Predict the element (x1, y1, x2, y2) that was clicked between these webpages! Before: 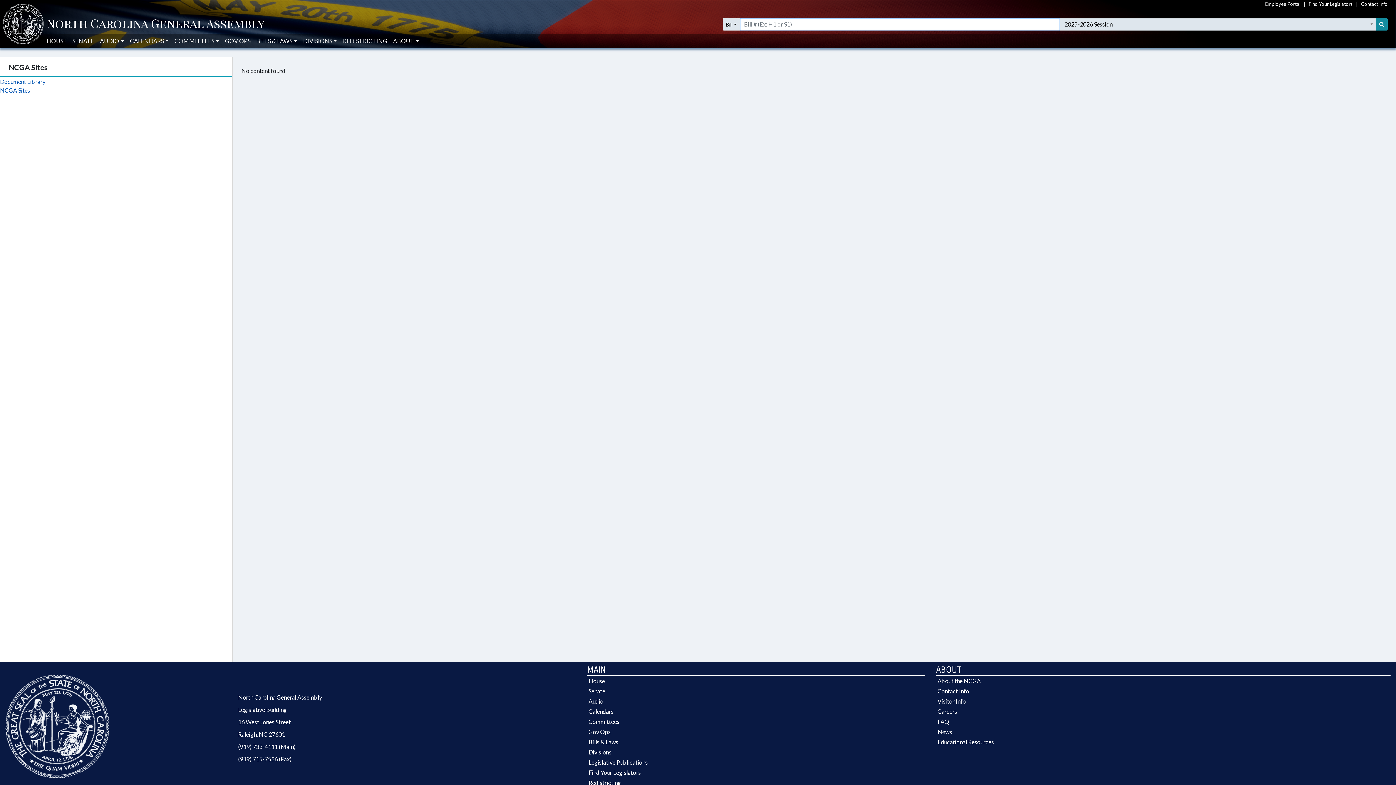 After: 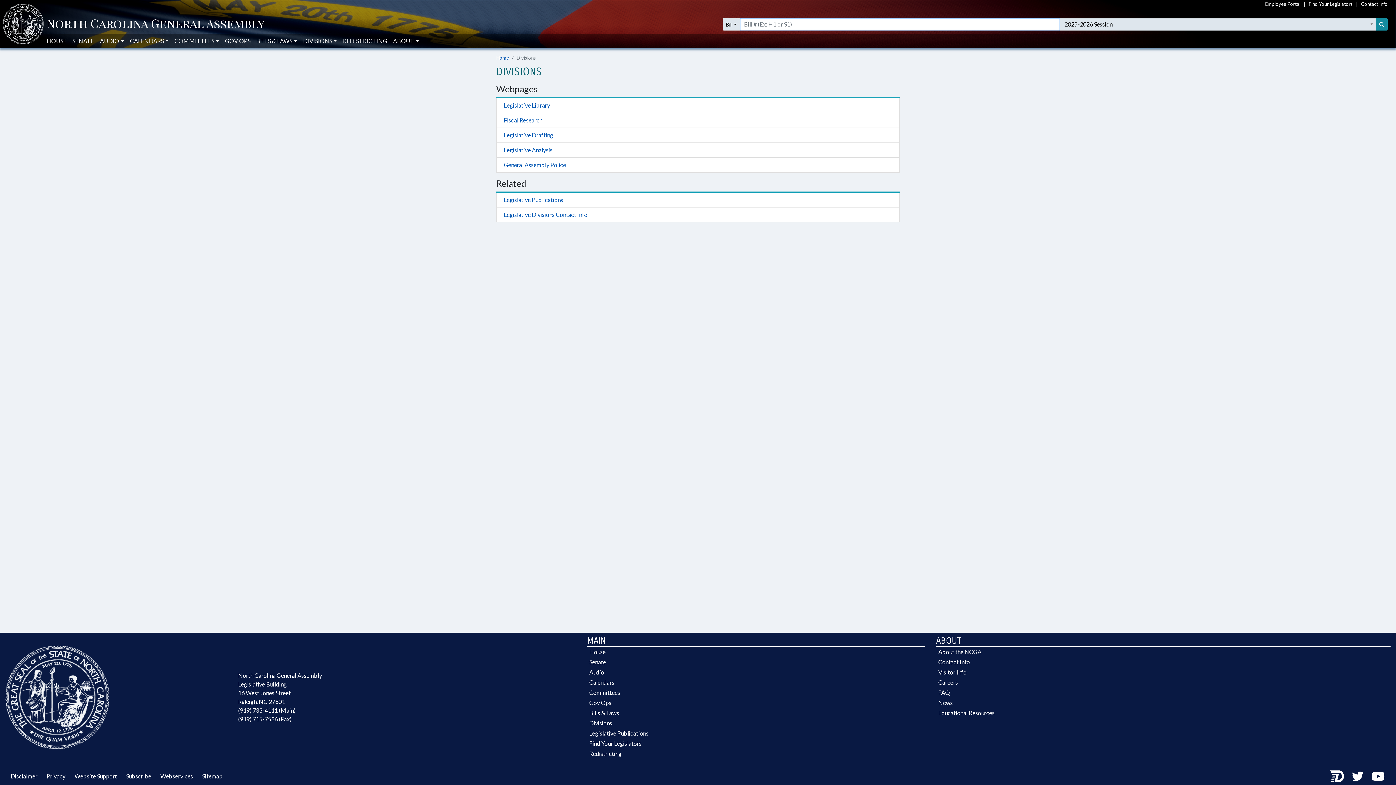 Action: bbox: (0, 86, 30, 93) label: NCGA Sites